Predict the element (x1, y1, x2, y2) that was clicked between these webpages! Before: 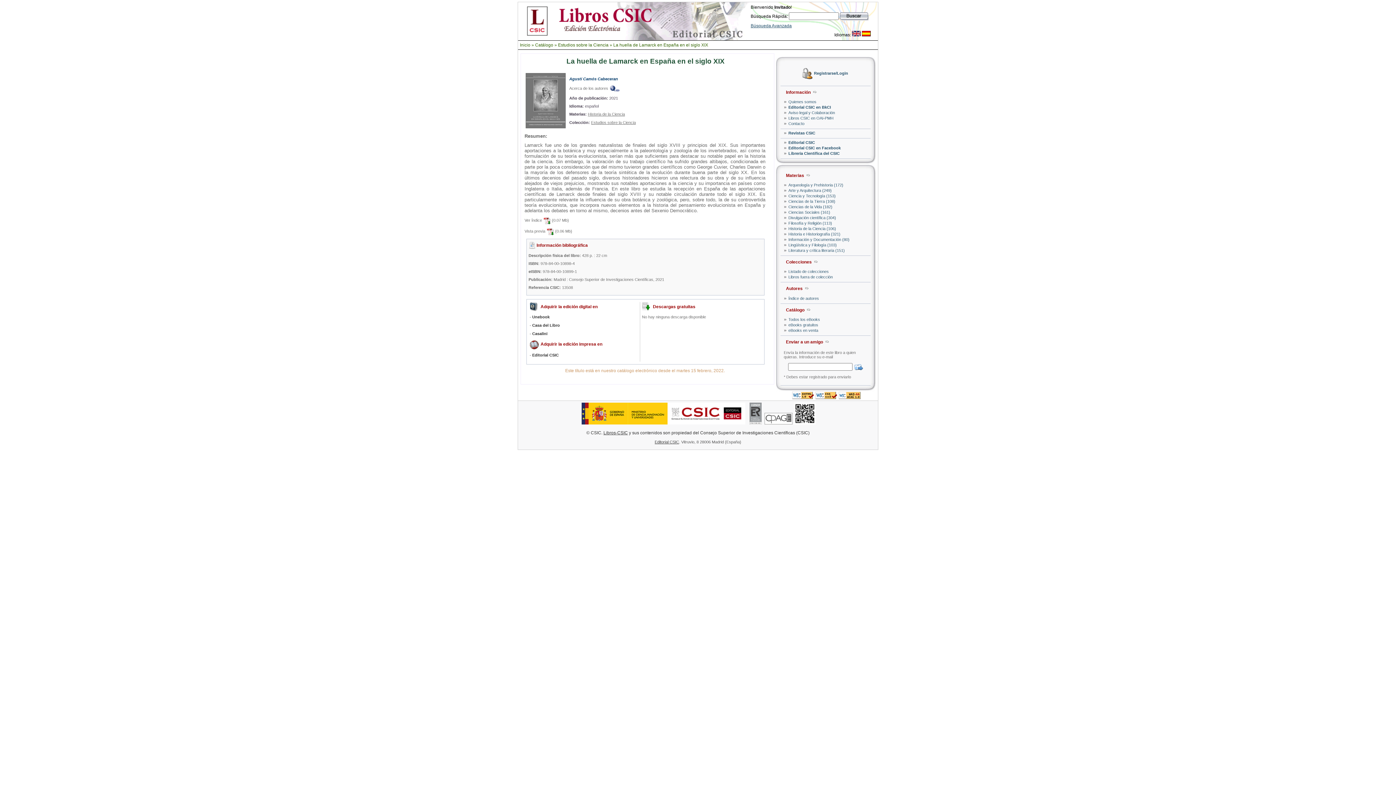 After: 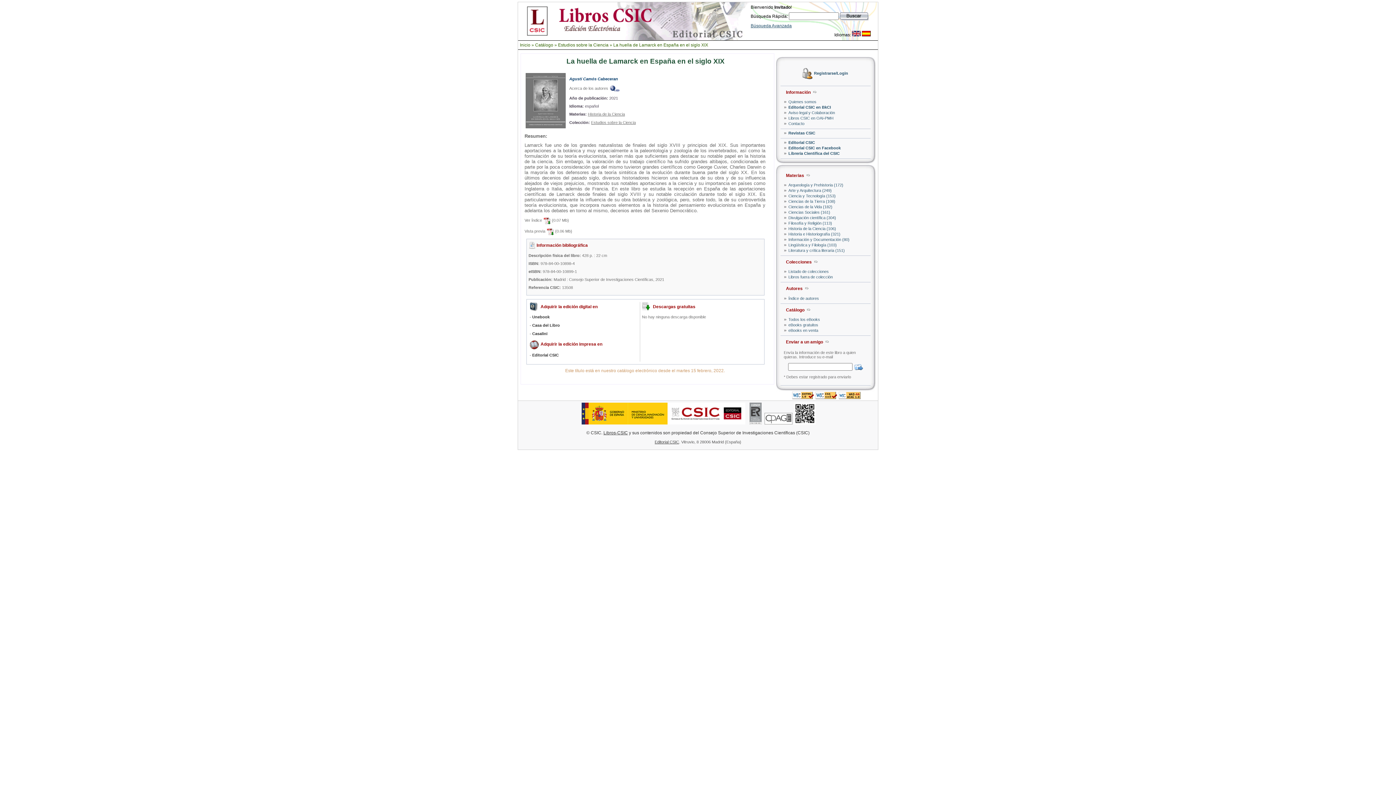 Action: bbox: (748, 419, 763, 425)